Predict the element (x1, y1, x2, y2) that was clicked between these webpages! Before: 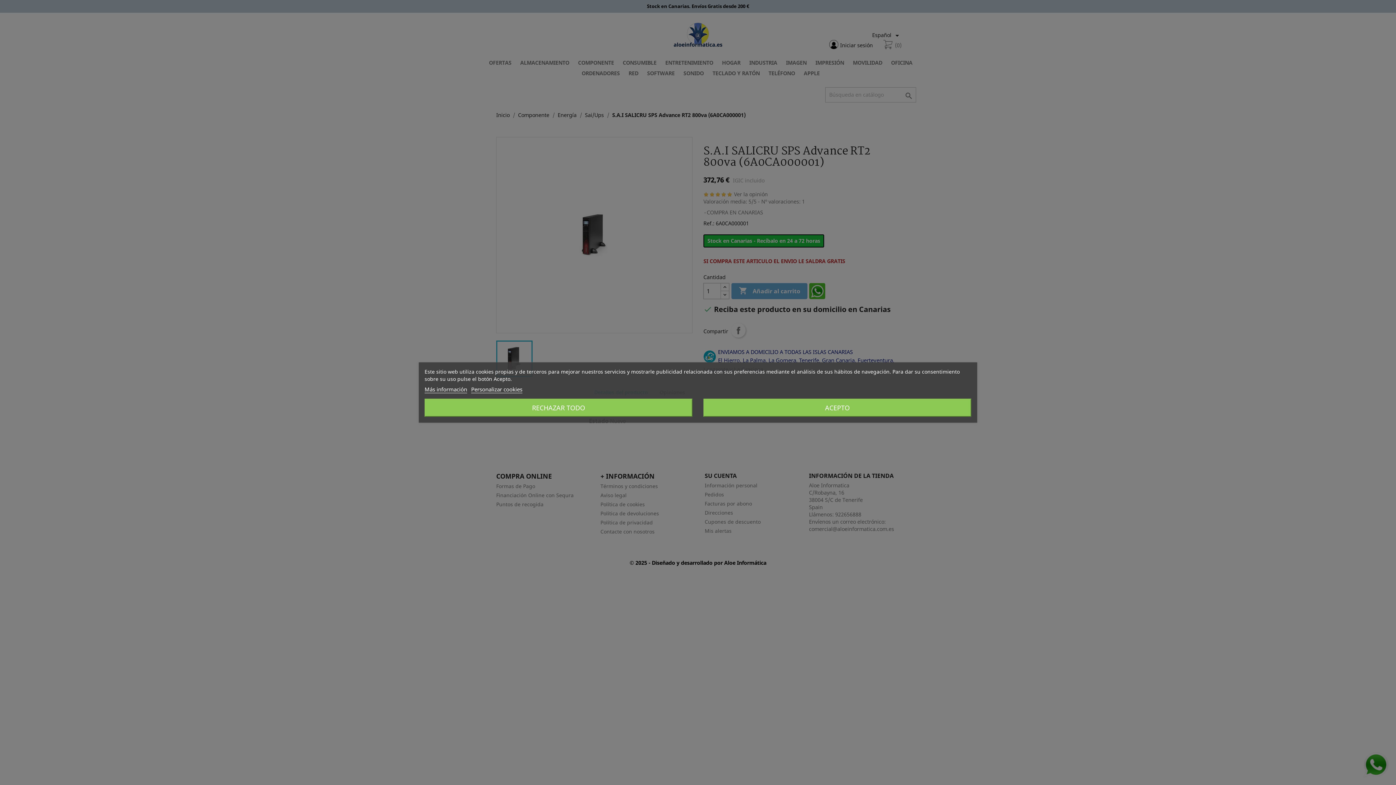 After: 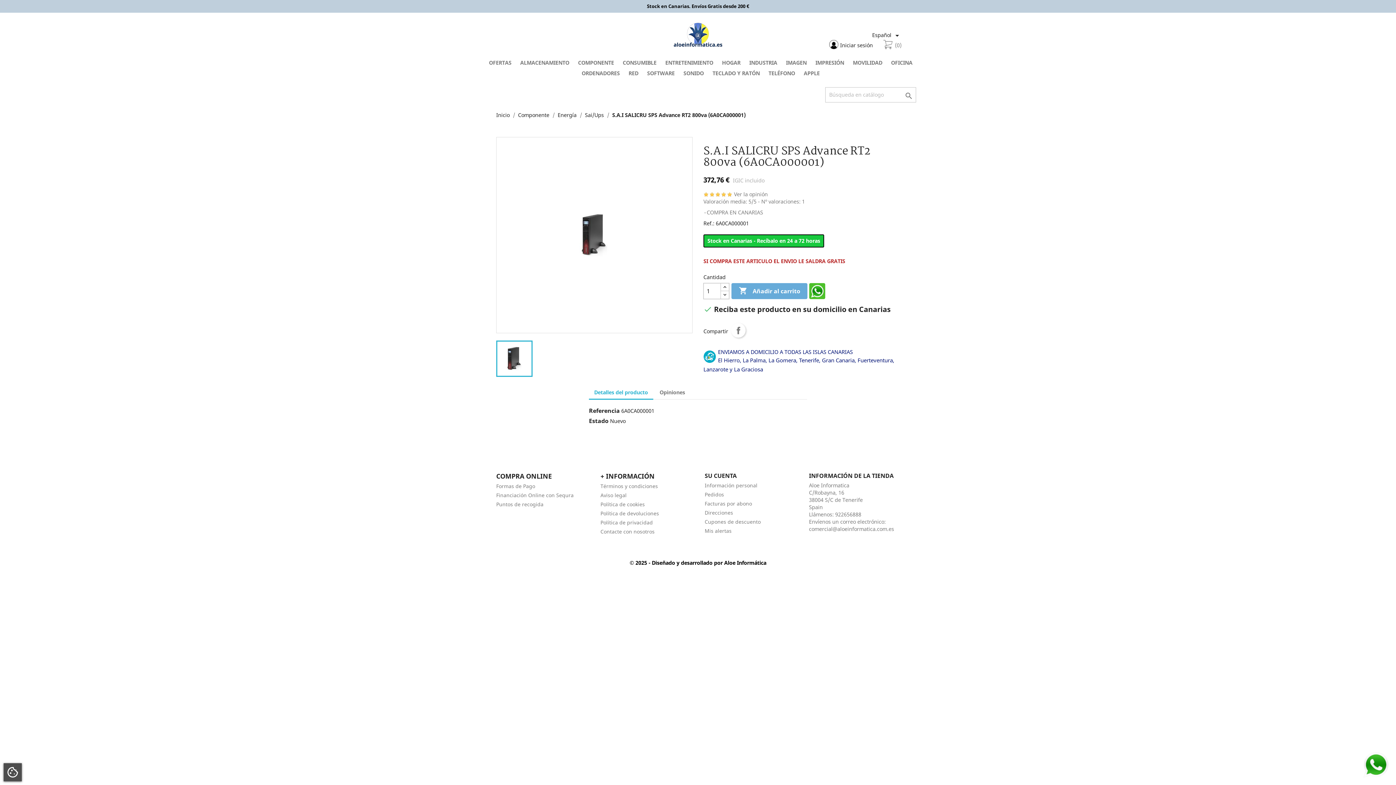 Action: bbox: (424, 398, 692, 417) label: RECHAZAR TODO